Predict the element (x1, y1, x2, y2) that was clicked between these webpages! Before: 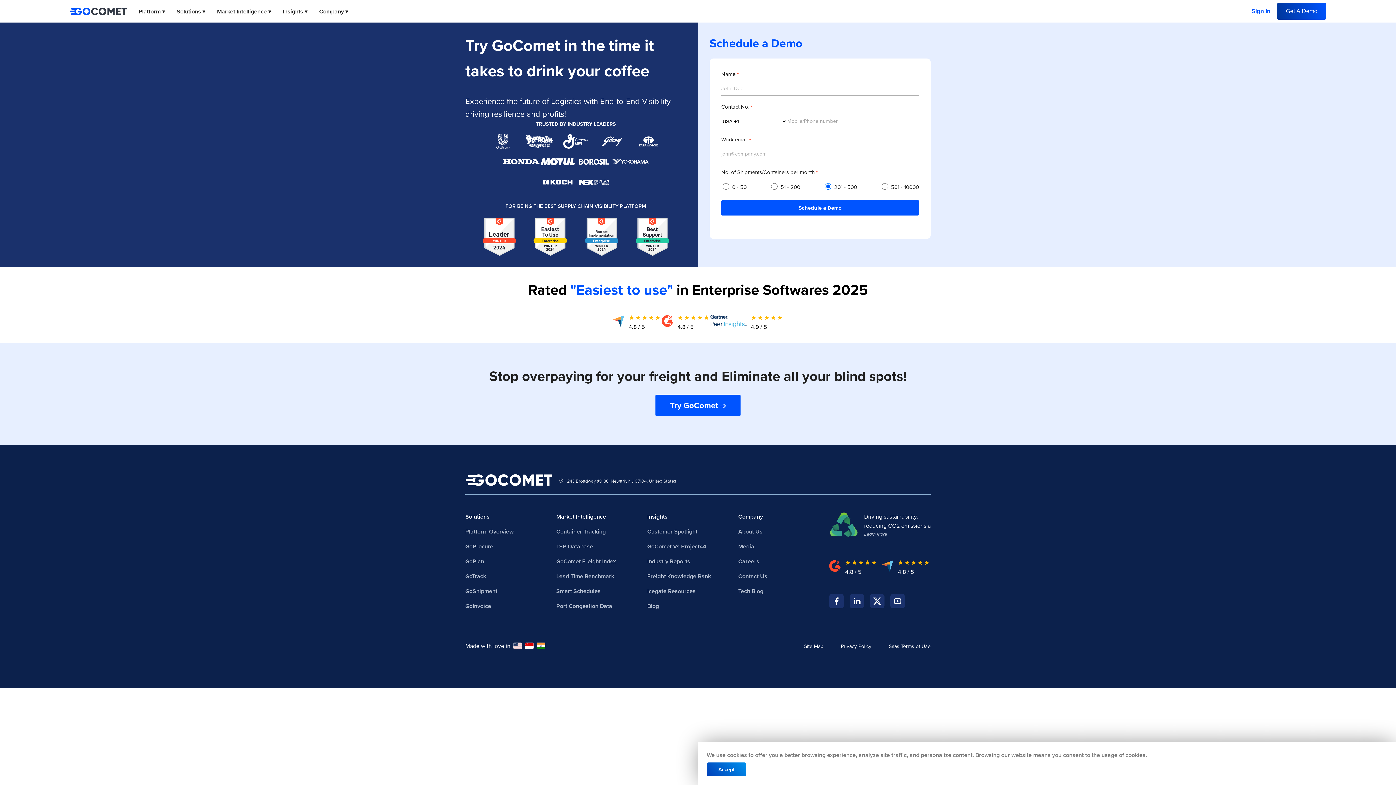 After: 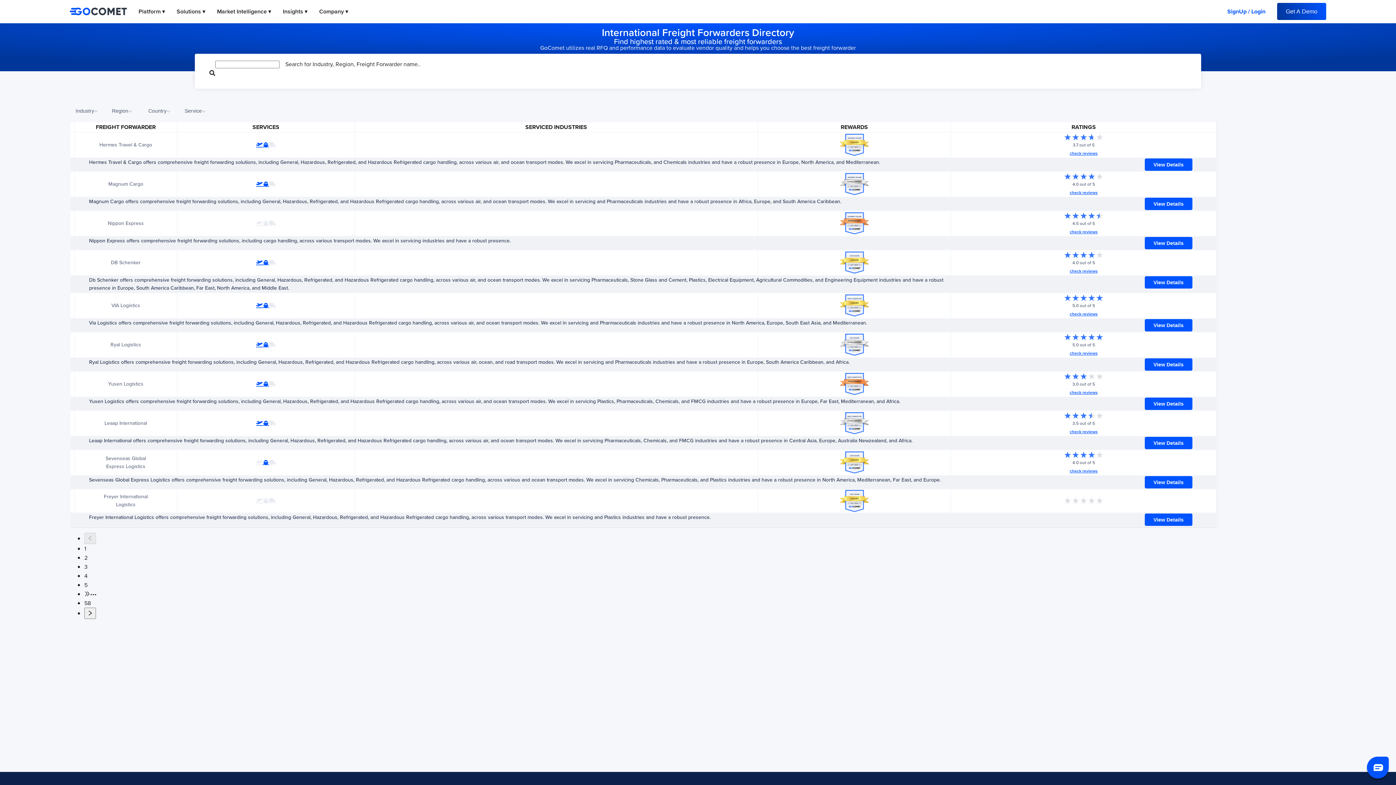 Action: label: LSP Database bbox: (556, 542, 647, 557)